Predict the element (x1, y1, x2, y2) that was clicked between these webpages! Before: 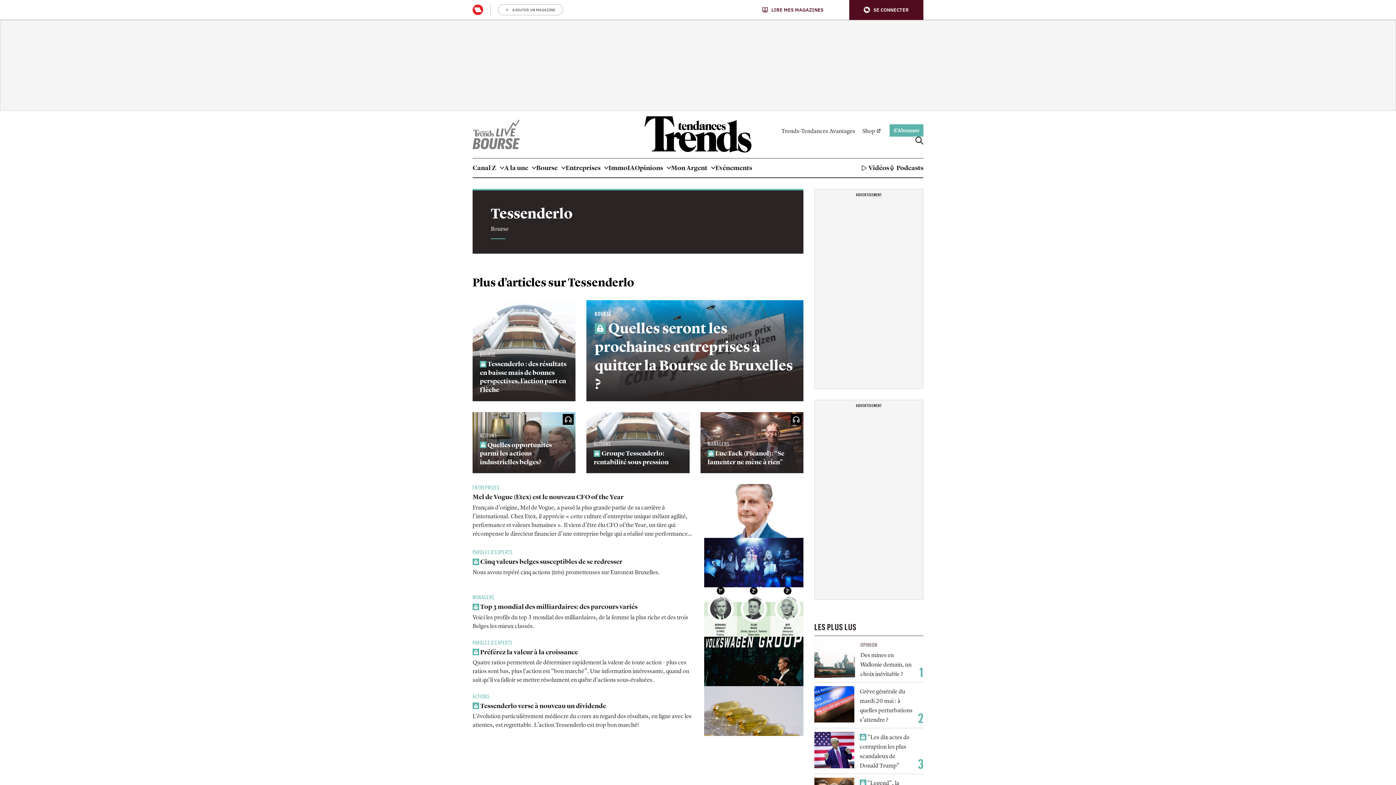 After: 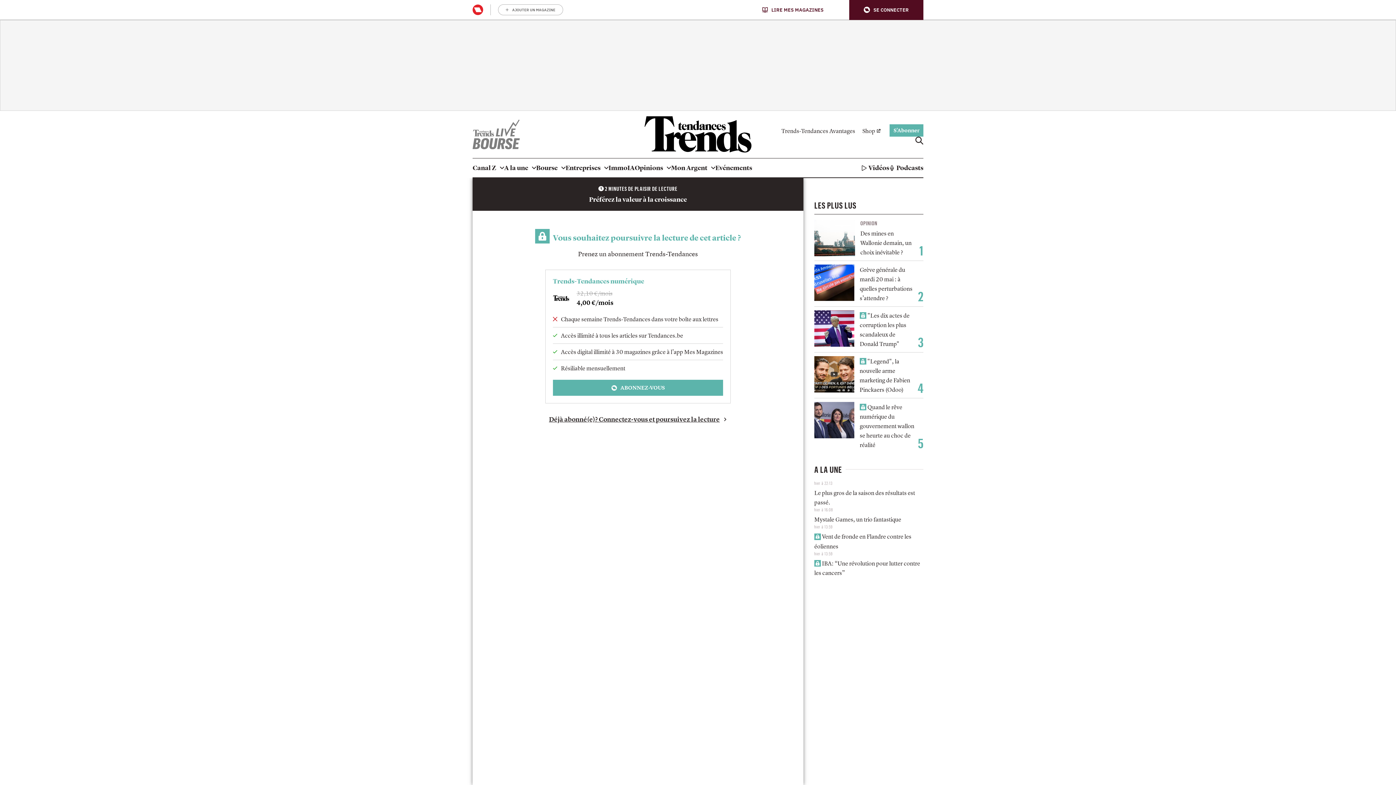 Action: label: Quatre ratios permettent de déterminer rapidement la valeur de toute action – plus ces ratios sont bas, plus l'action est “bon marché”. Une information intéressante, quand on sait qu'il va falloir se mettre résolument en quête d'actions sous-évaluées. bbox: (472, 658, 695, 684)